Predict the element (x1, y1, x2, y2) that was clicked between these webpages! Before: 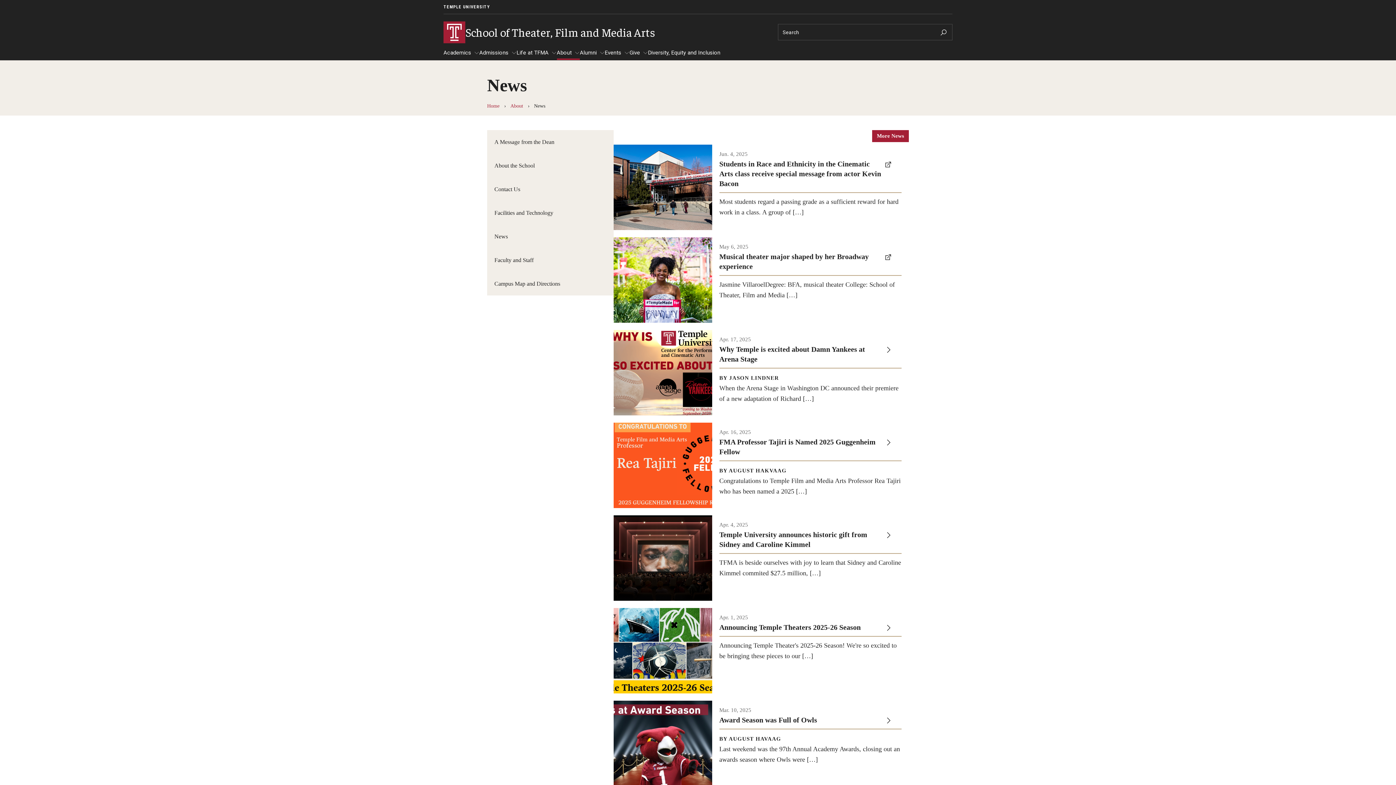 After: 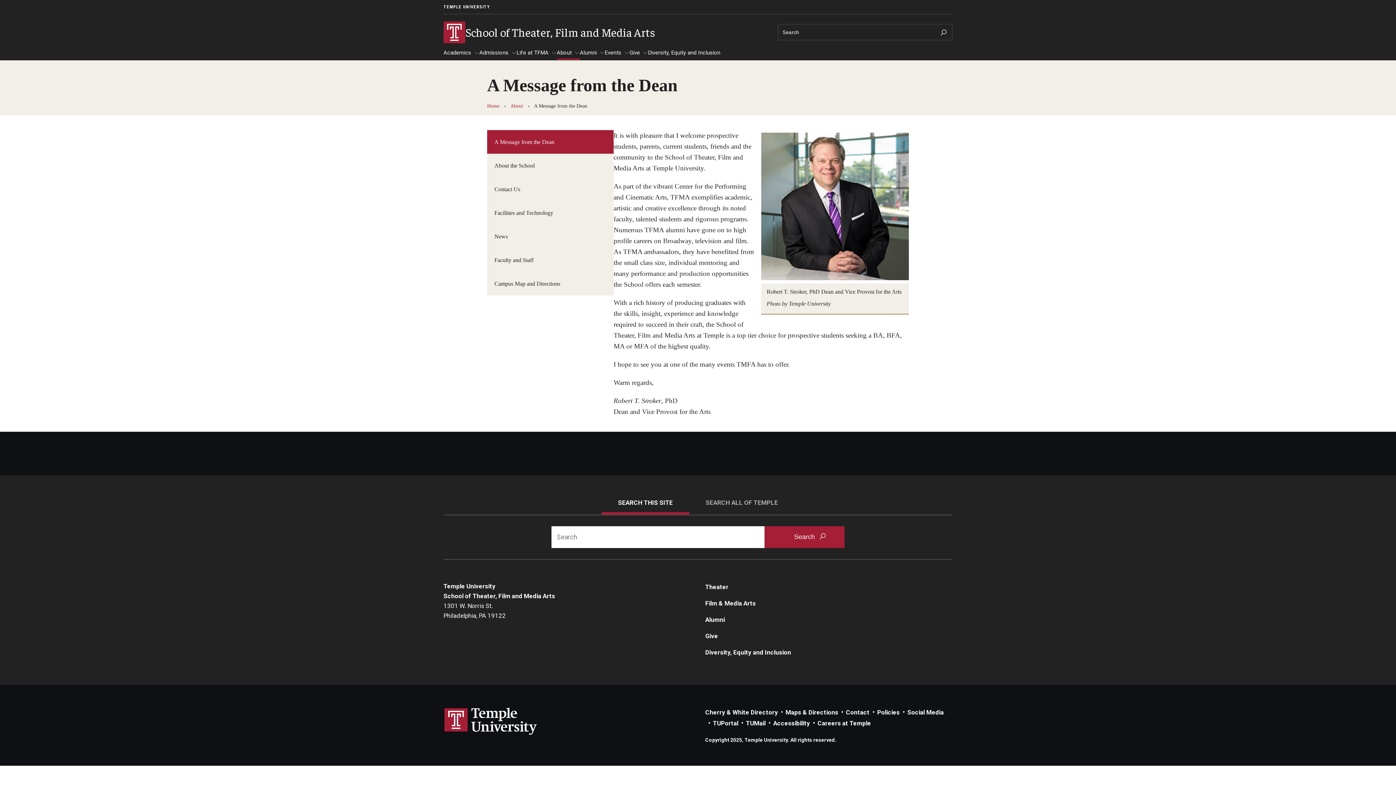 Action: label: A Message from the Dean bbox: (487, 130, 613, 153)